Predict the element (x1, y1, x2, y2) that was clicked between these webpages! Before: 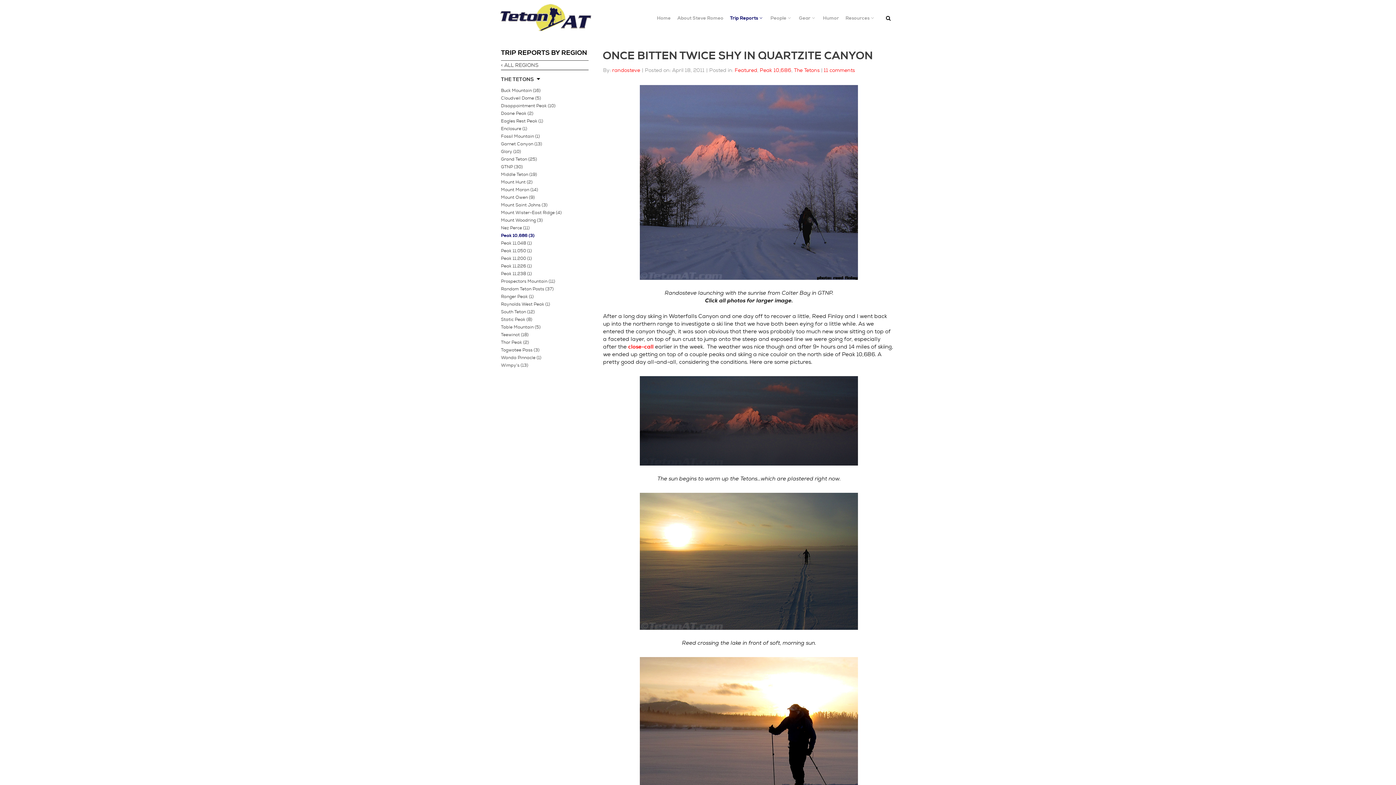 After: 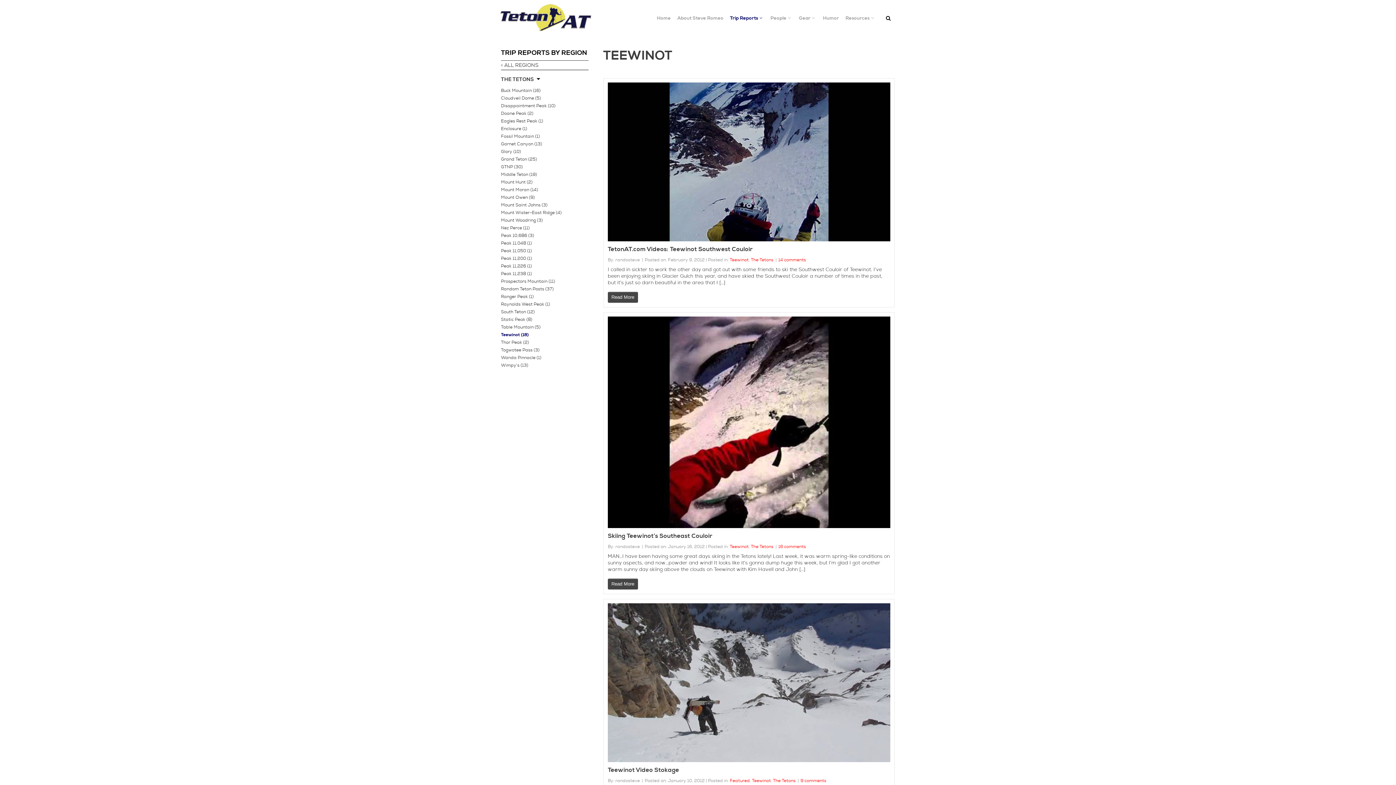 Action: label: Teewinot (18) bbox: (501, 332, 528, 337)